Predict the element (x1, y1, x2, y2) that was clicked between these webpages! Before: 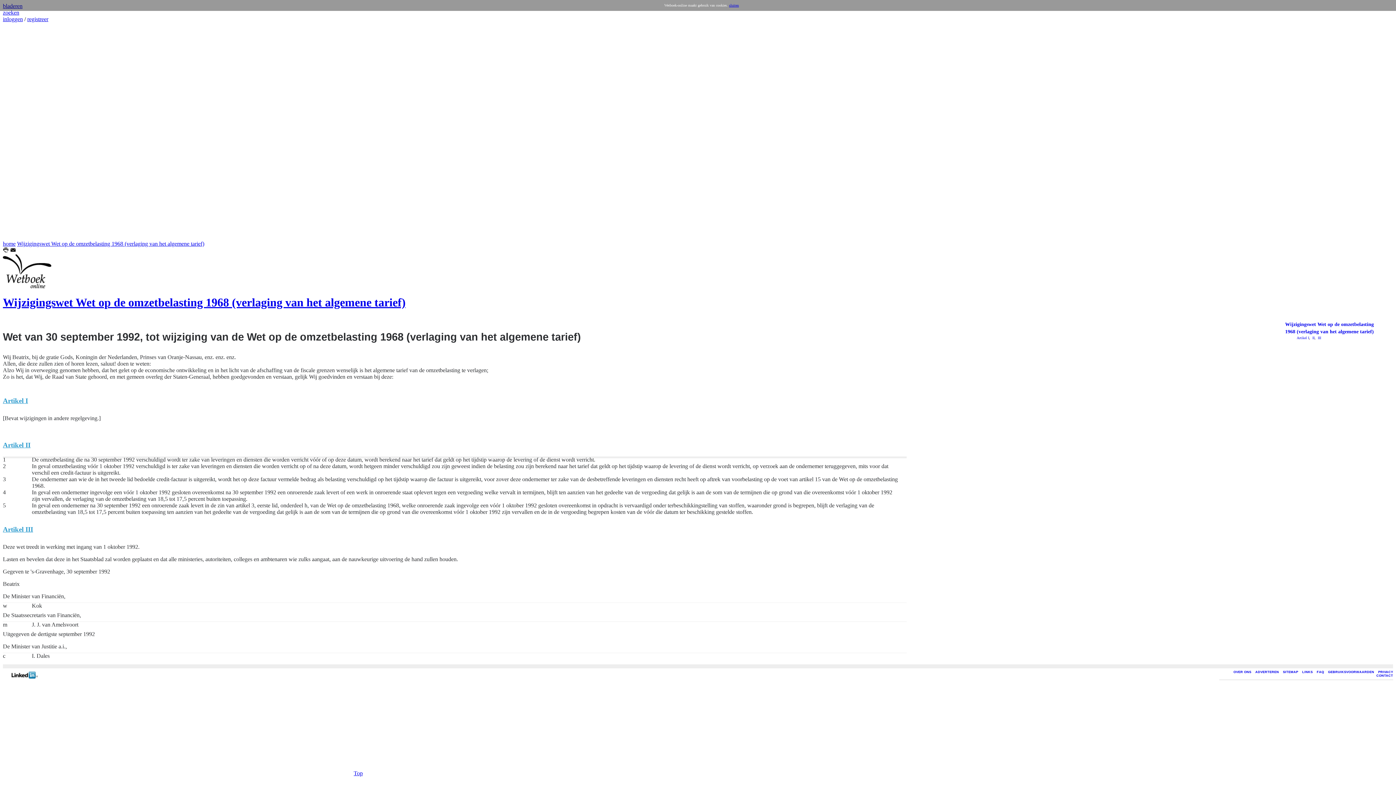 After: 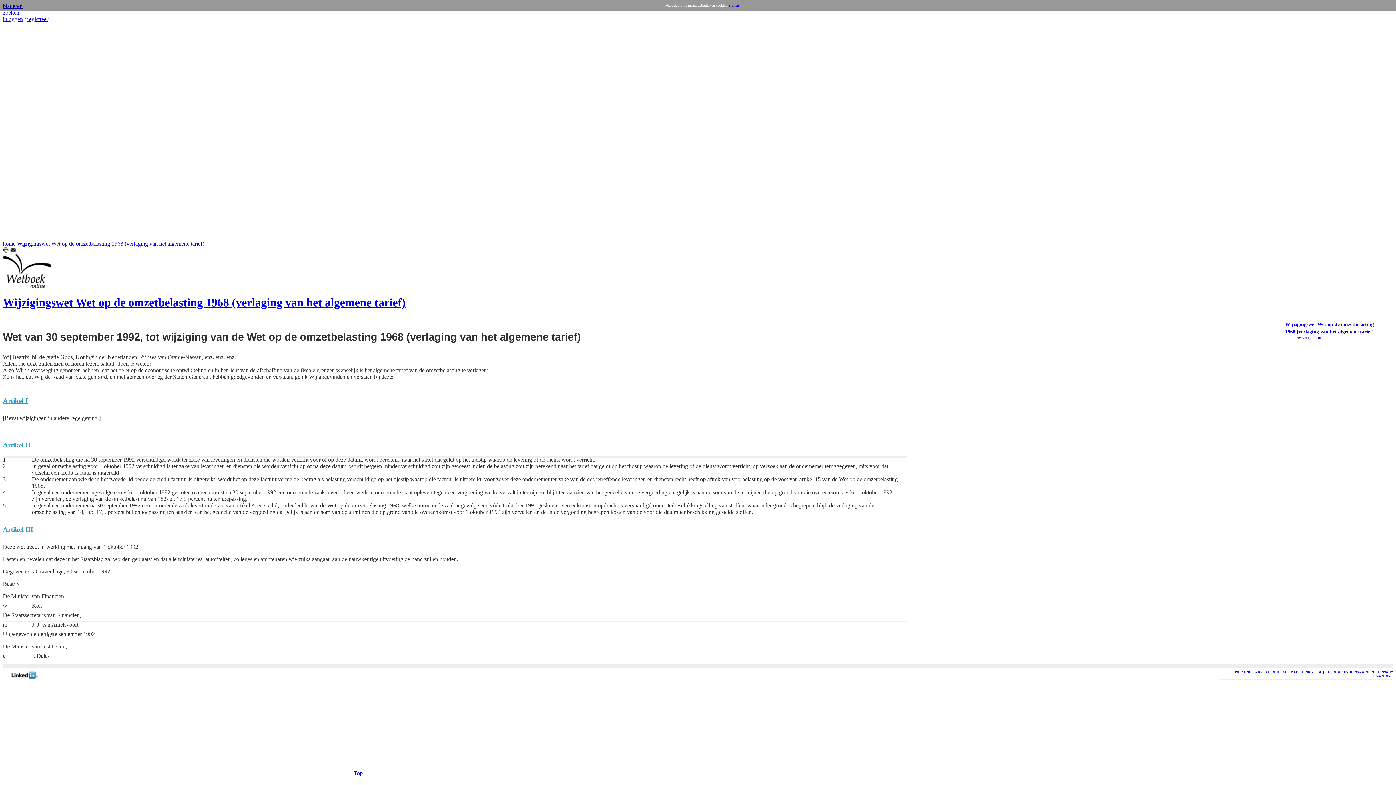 Action: label: De Minister van Justitie a.i., bbox: (2, 640, 906, 652)